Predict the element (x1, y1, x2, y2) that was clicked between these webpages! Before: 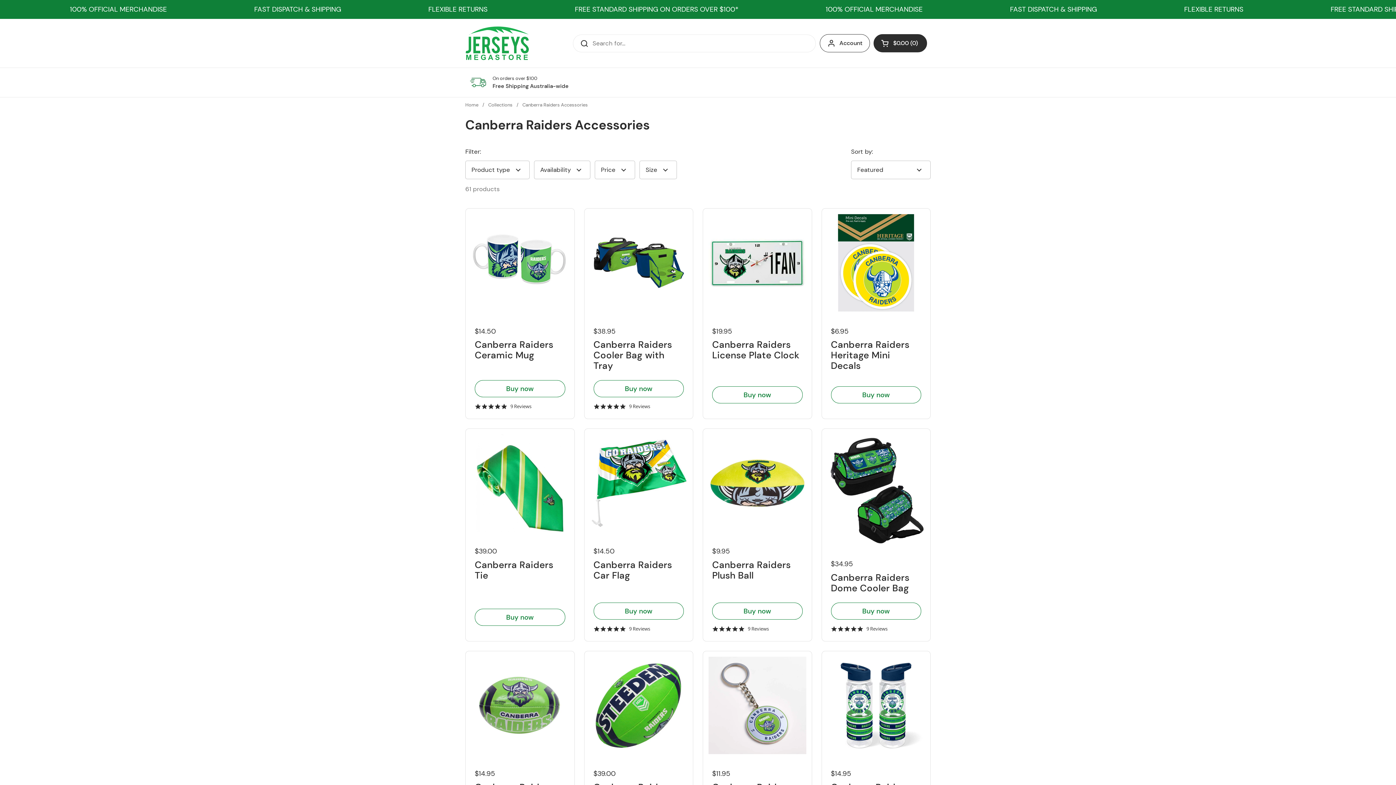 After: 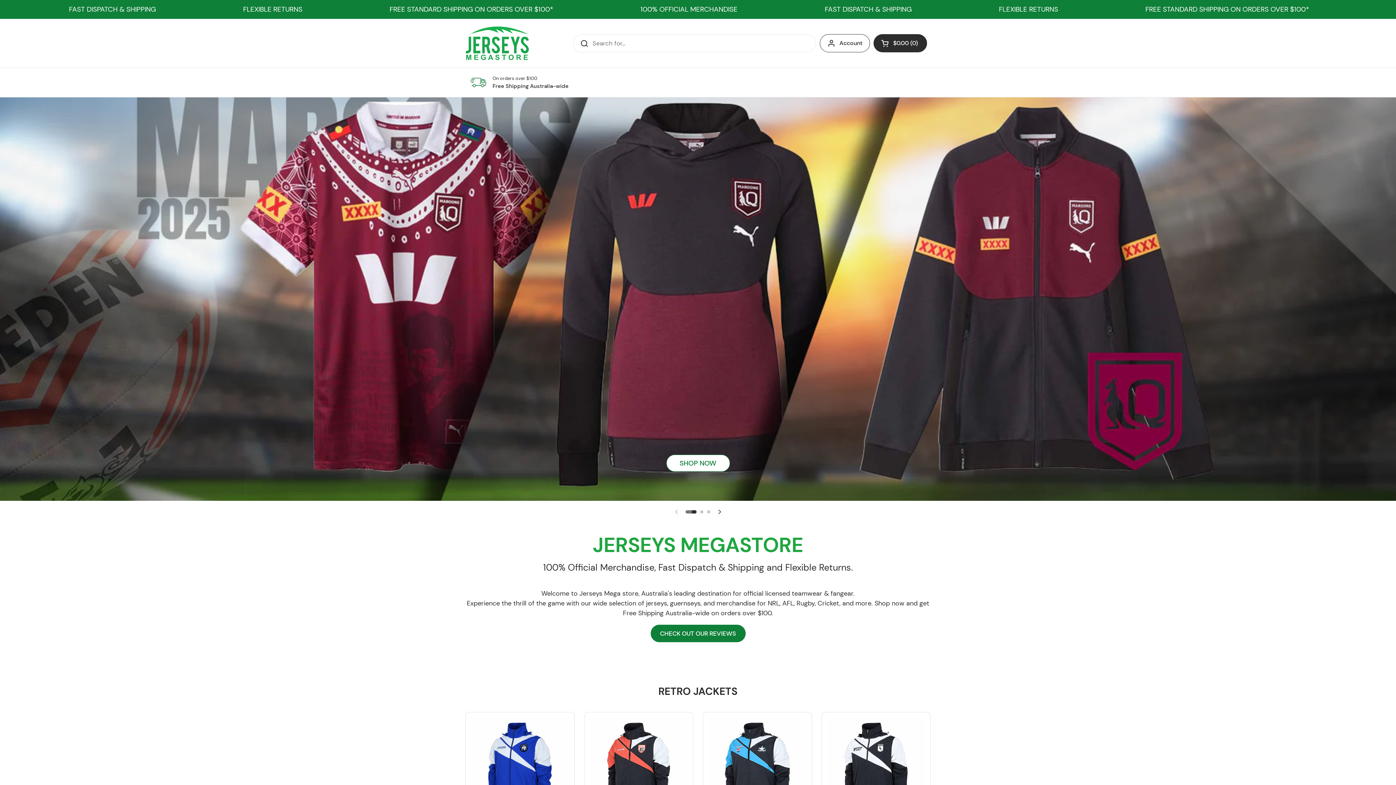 Action: label: Home bbox: (465, 101, 478, 108)